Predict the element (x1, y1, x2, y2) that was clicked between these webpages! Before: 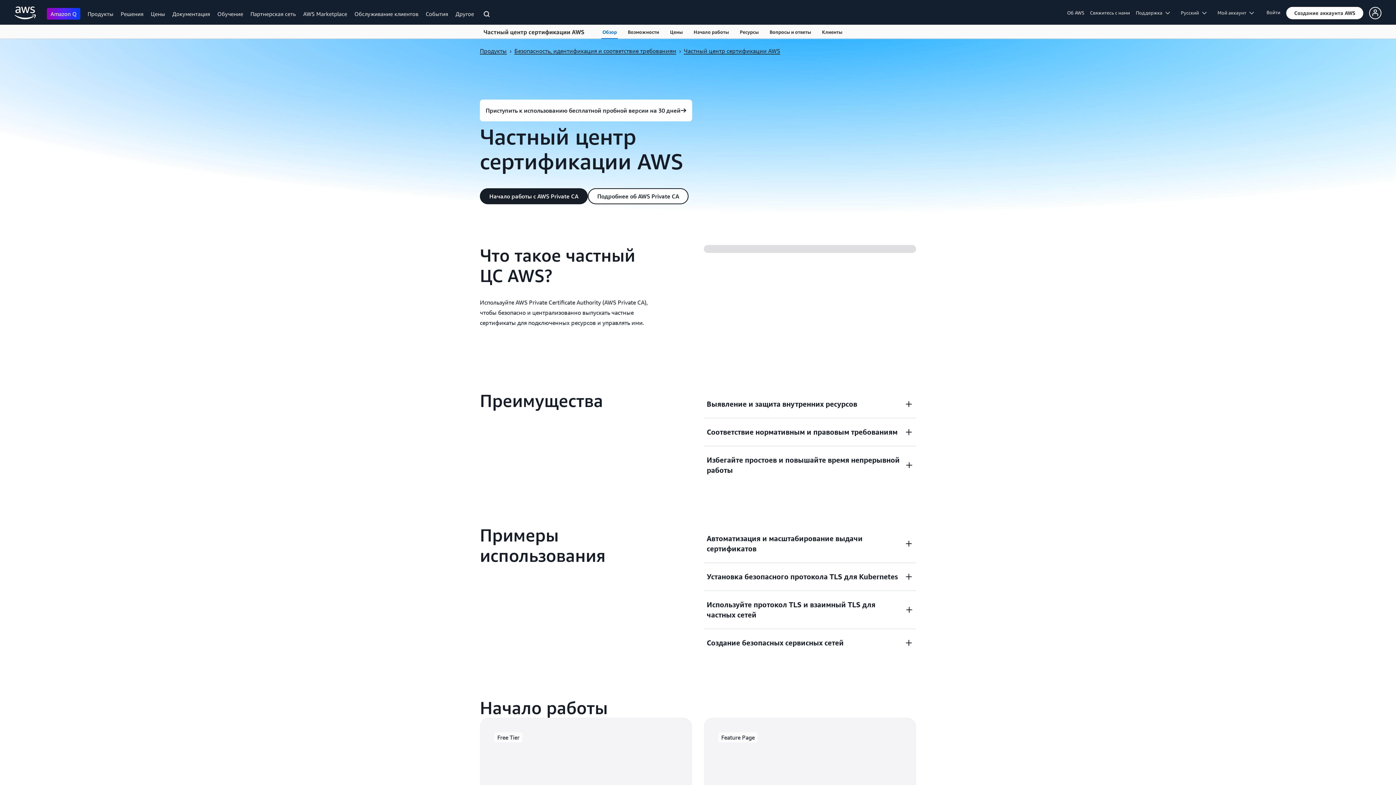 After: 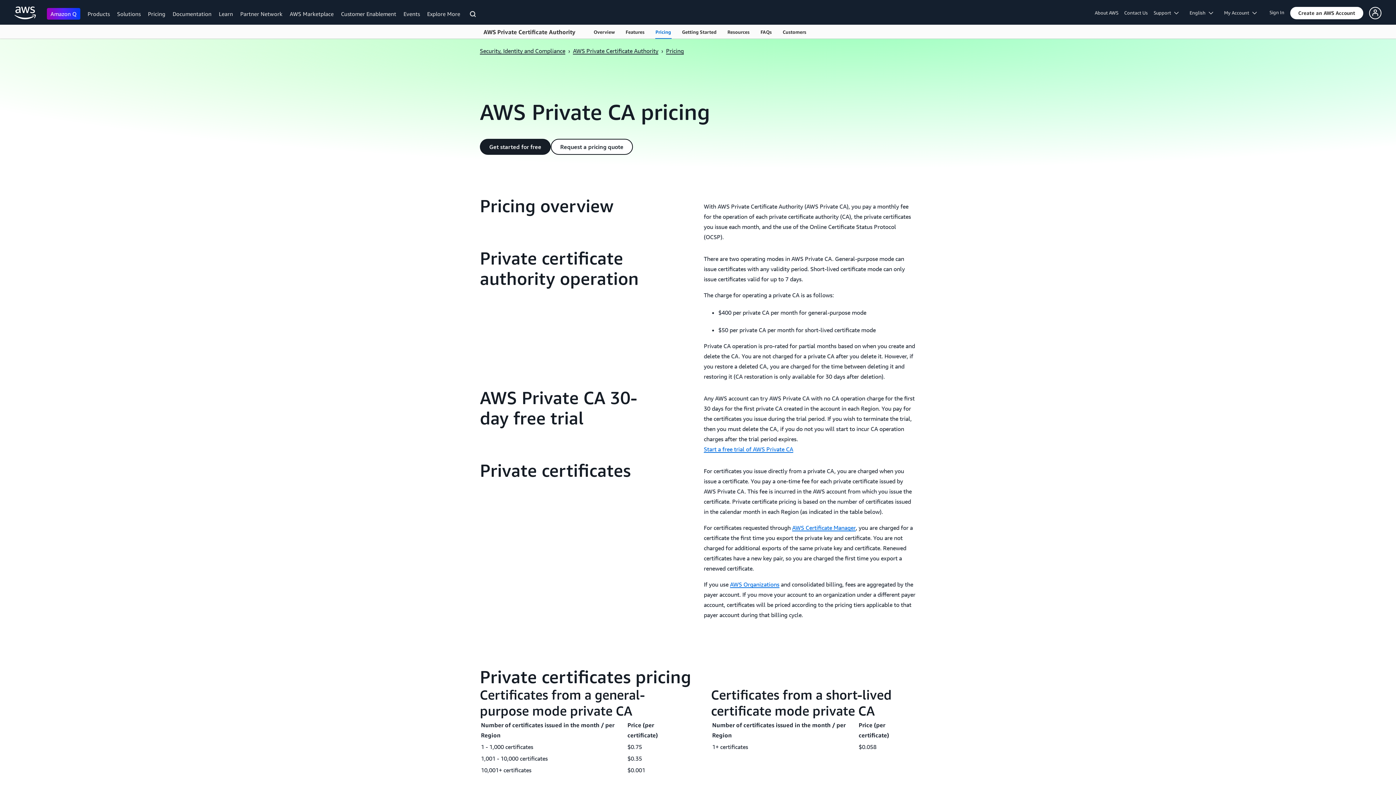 Action: bbox: (480, 99, 692, 121) label: Приступить к использованию бесплатной пробной версии на 30 дней